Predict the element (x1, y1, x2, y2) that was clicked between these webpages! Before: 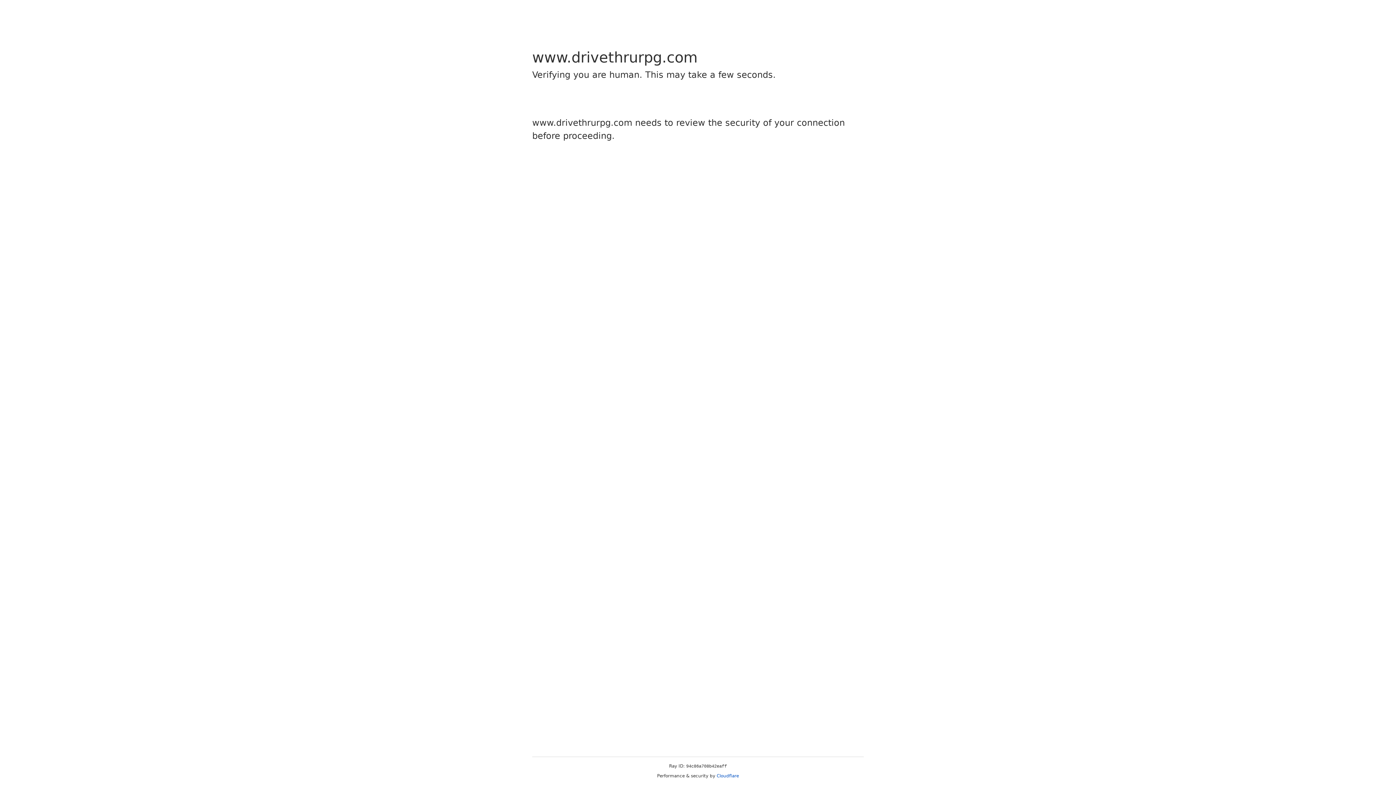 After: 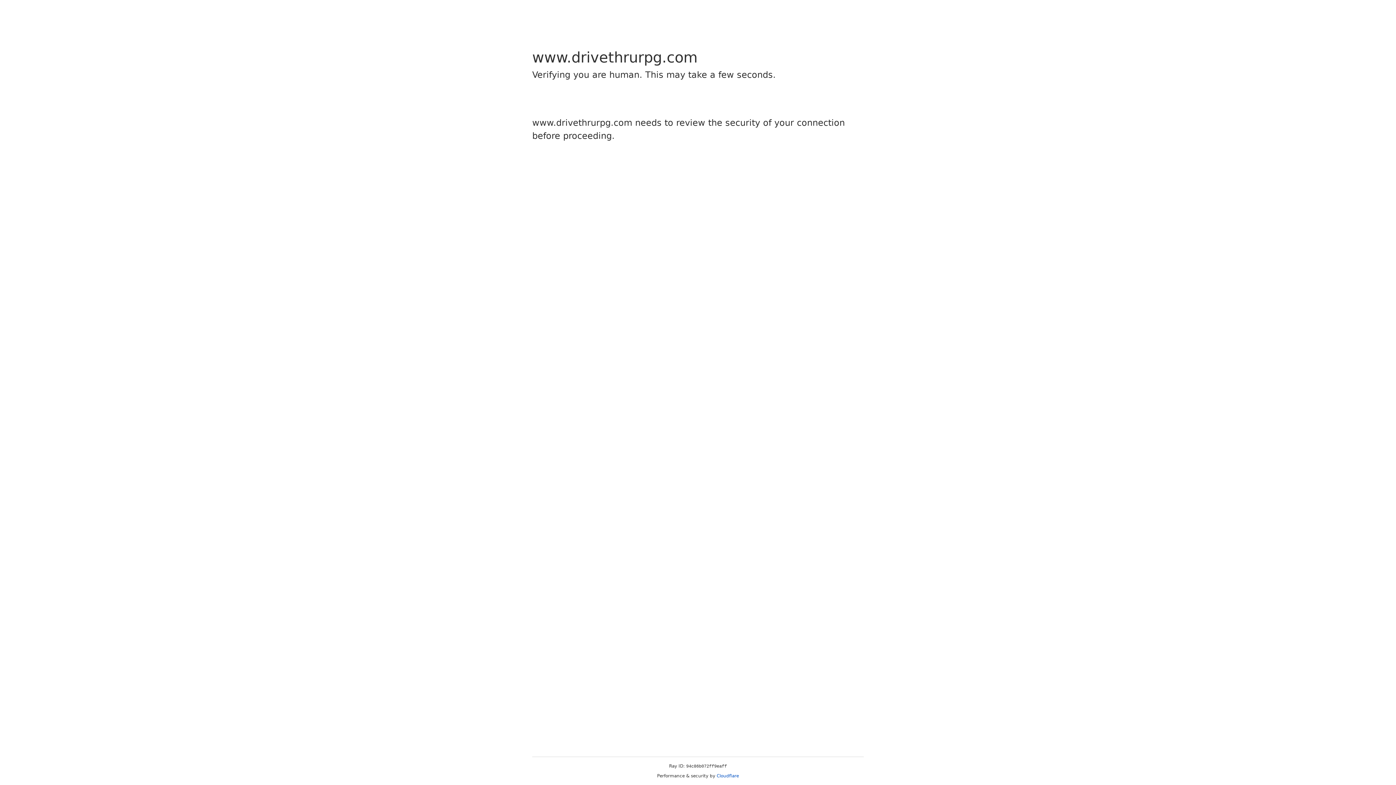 Action: label: Cloudflare bbox: (716, 773, 739, 778)